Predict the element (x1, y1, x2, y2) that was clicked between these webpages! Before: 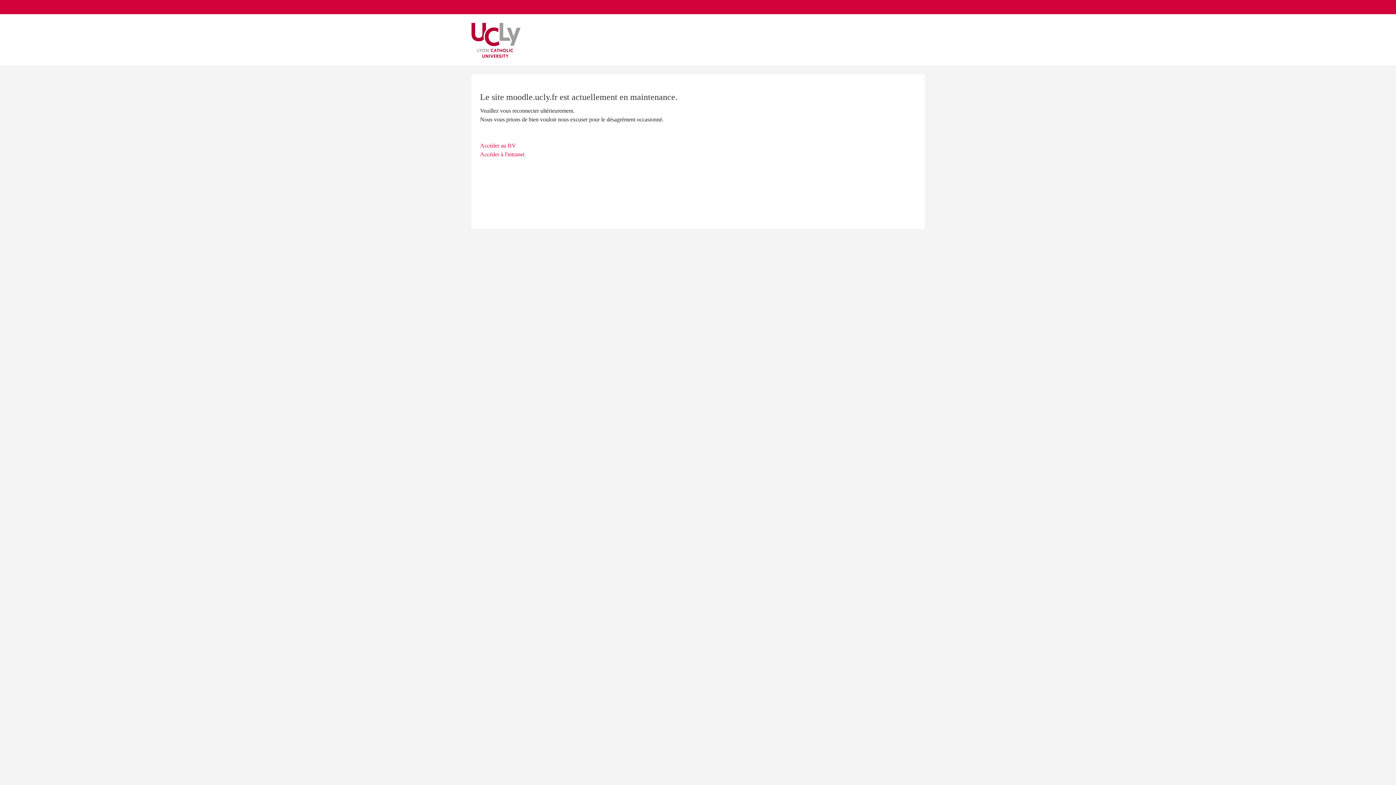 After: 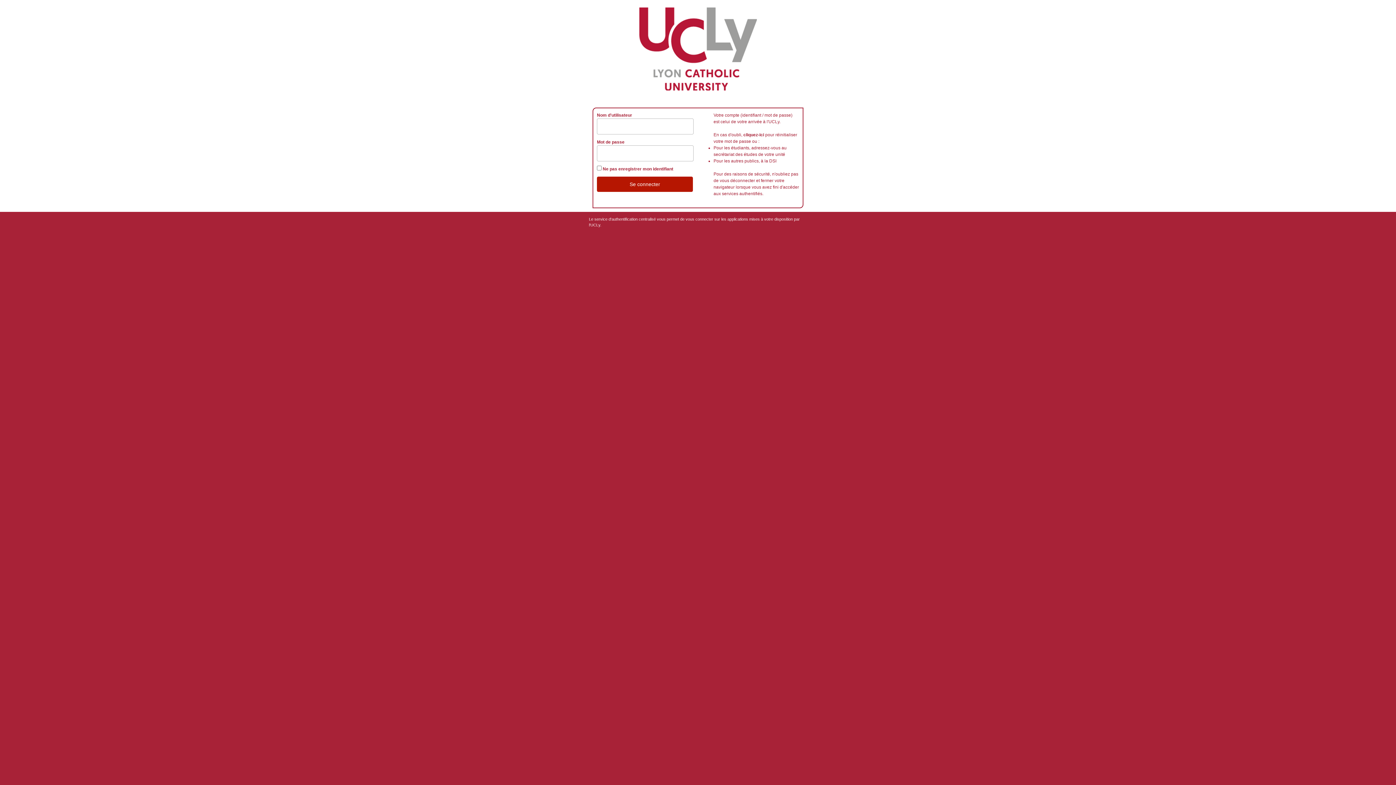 Action: label: Accéder au BV bbox: (480, 142, 516, 148)